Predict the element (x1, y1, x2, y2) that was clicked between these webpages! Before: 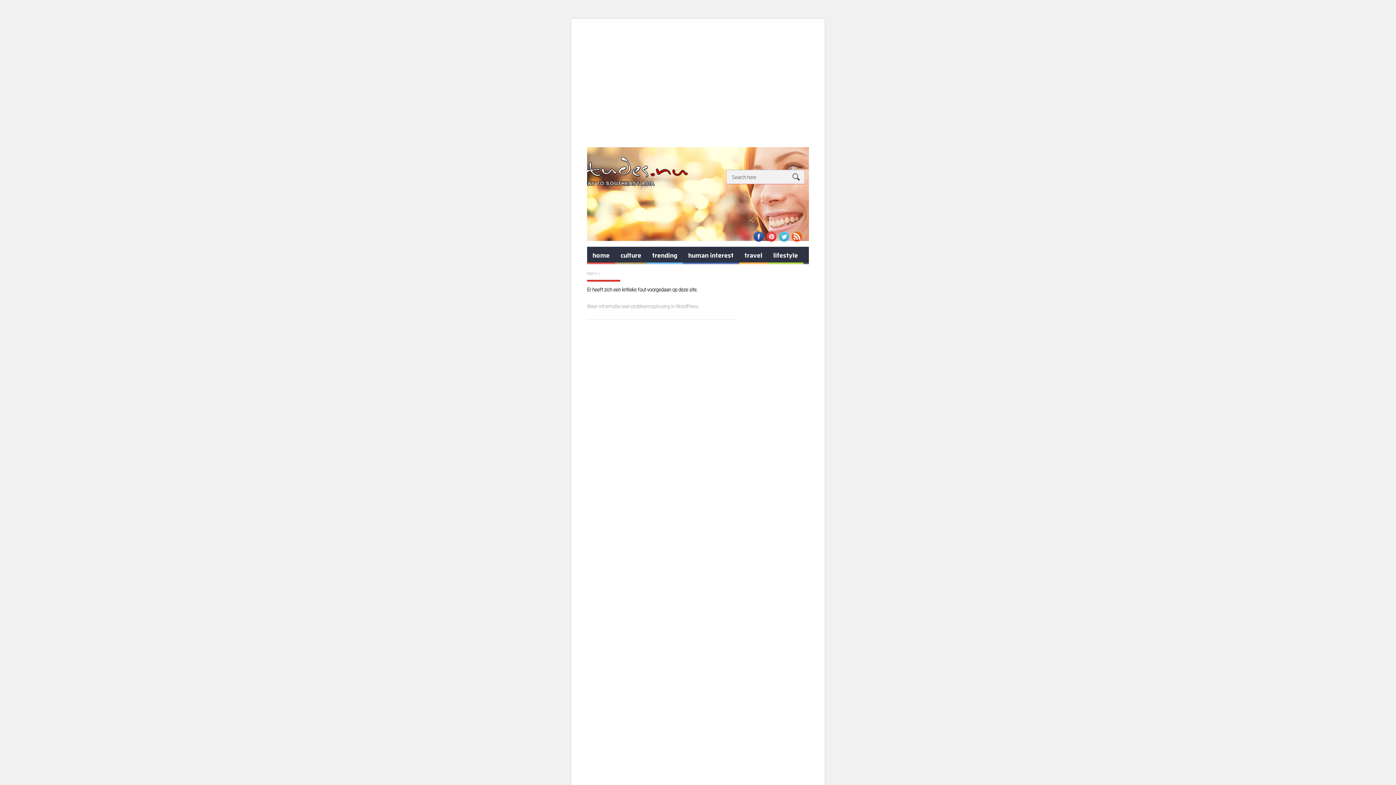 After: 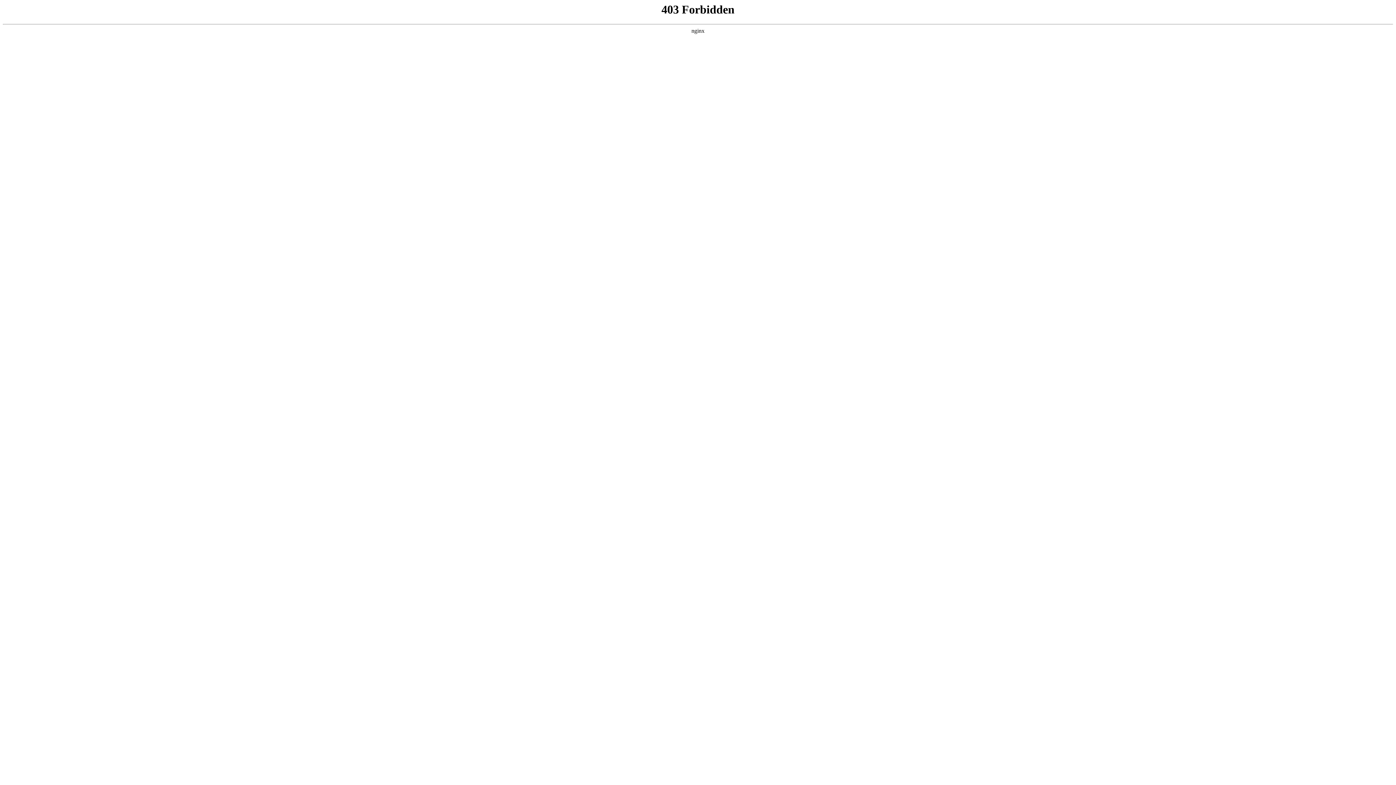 Action: label: Meer informatie over probleemoplossing in WordPress. bbox: (587, 303, 699, 309)